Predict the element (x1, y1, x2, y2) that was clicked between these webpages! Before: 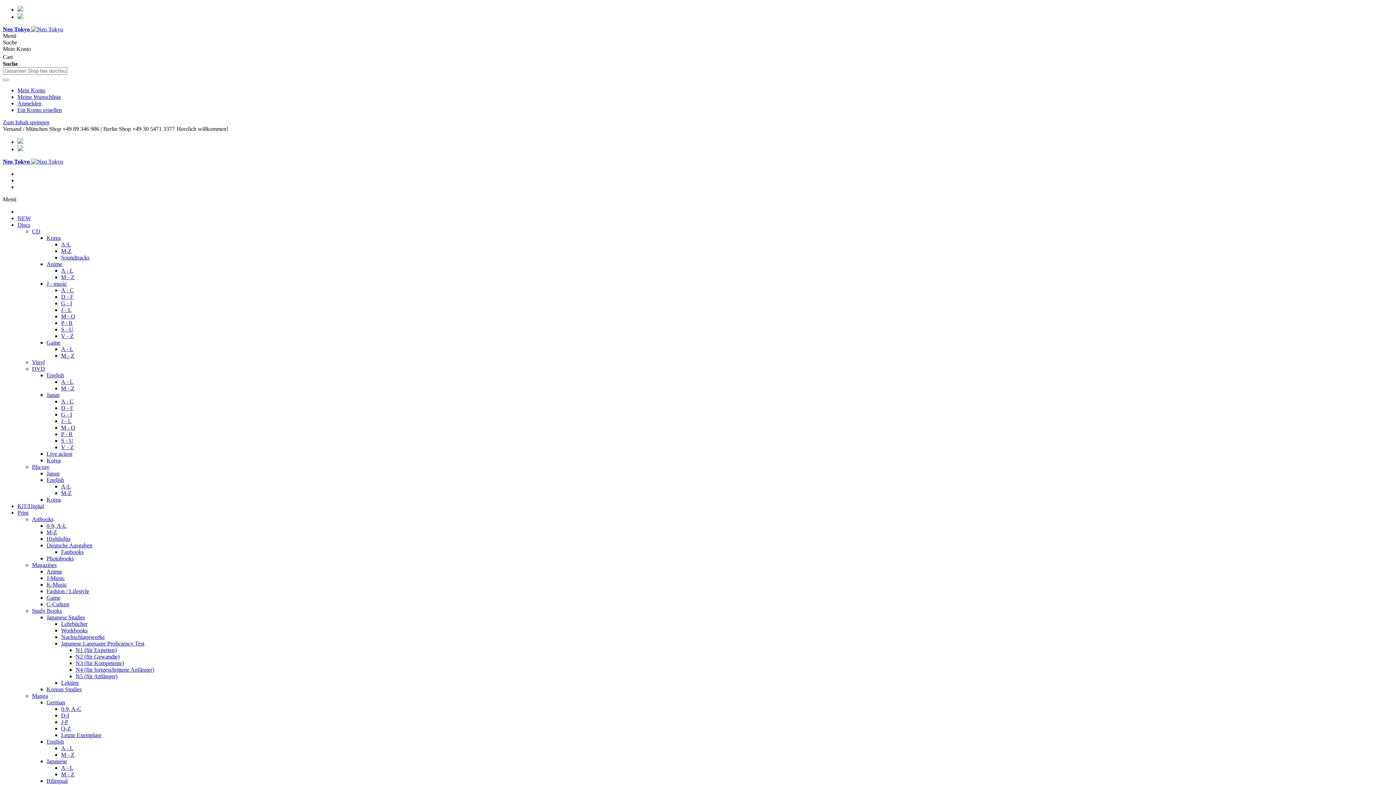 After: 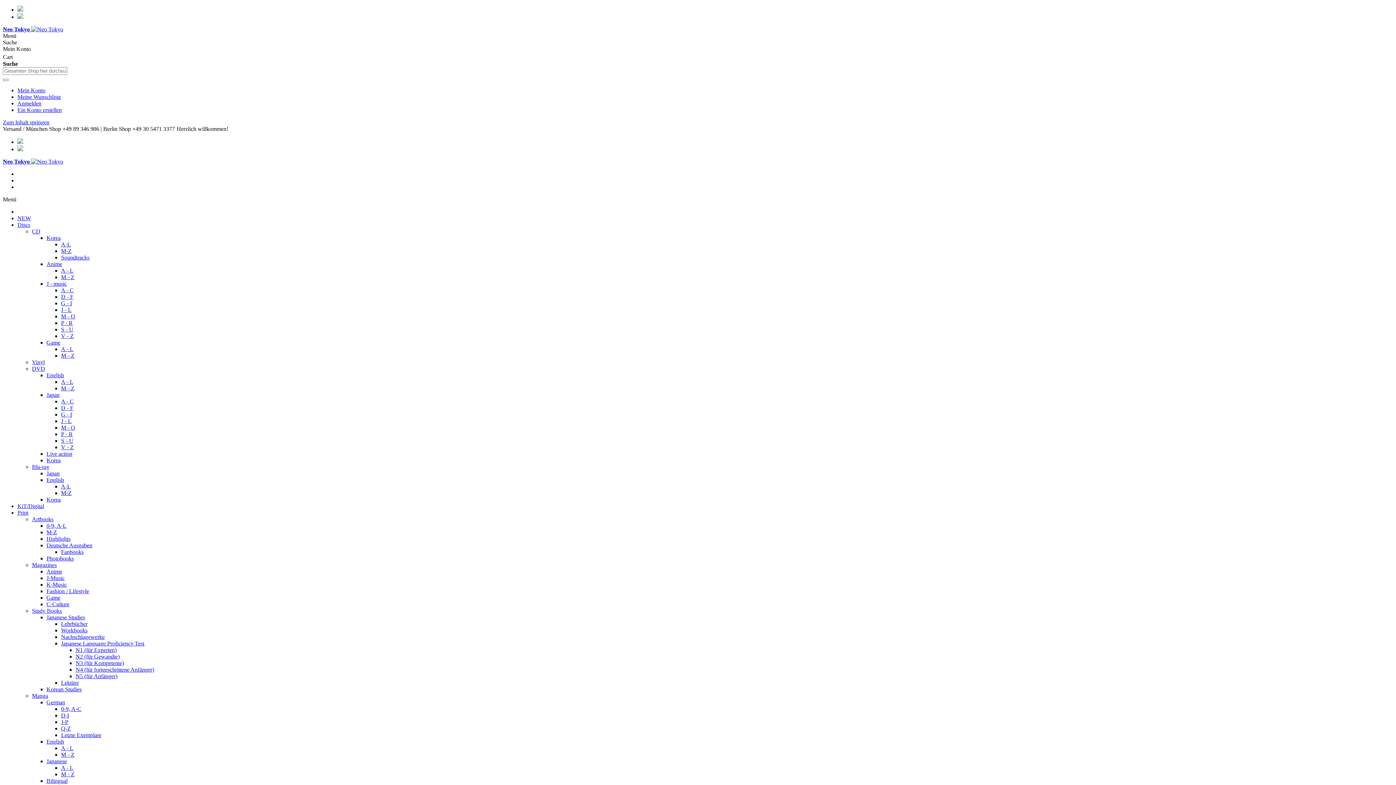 Action: bbox: (46, 614, 85, 620) label: Japanese Studies